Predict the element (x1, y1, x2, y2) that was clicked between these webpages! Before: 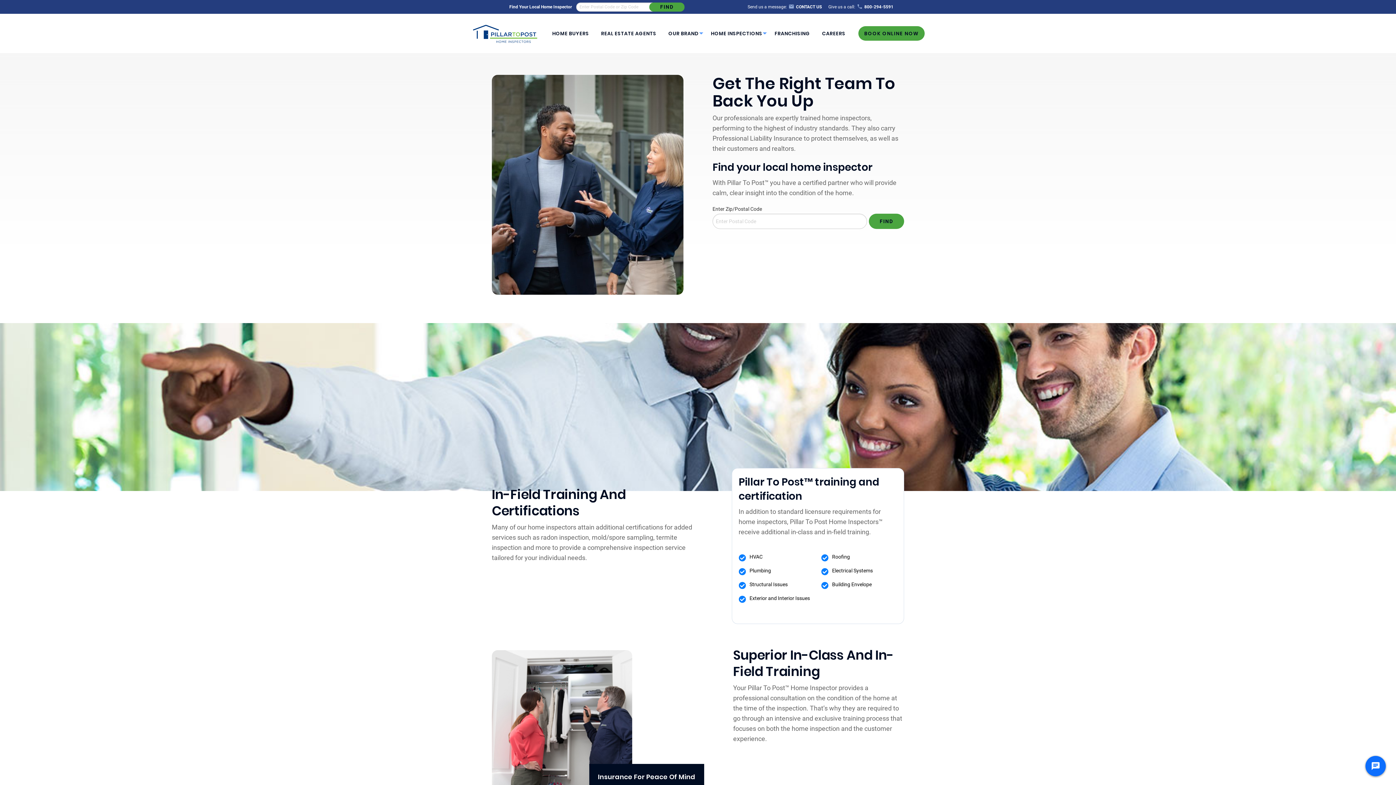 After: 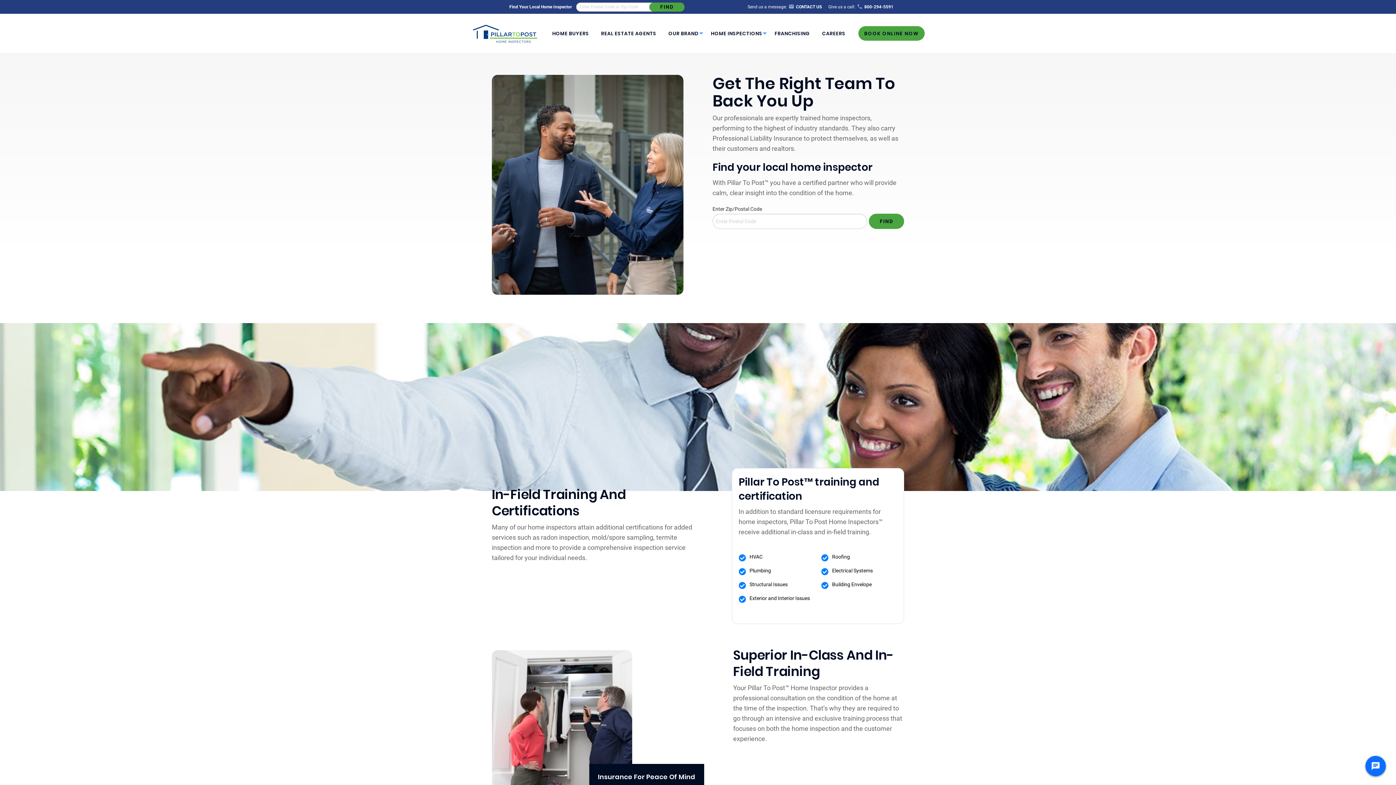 Action: label: 800-294-5591 bbox: (855, 3, 893, 10)